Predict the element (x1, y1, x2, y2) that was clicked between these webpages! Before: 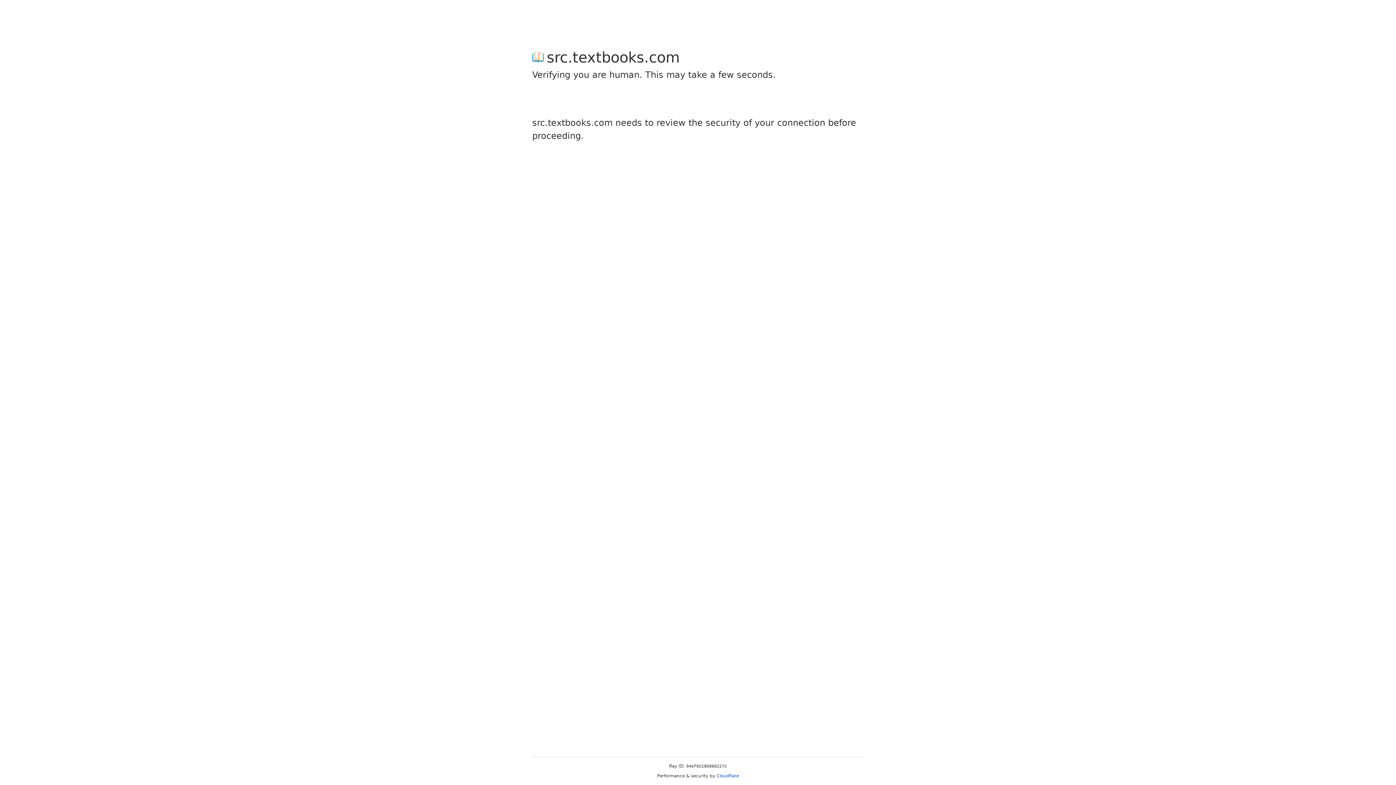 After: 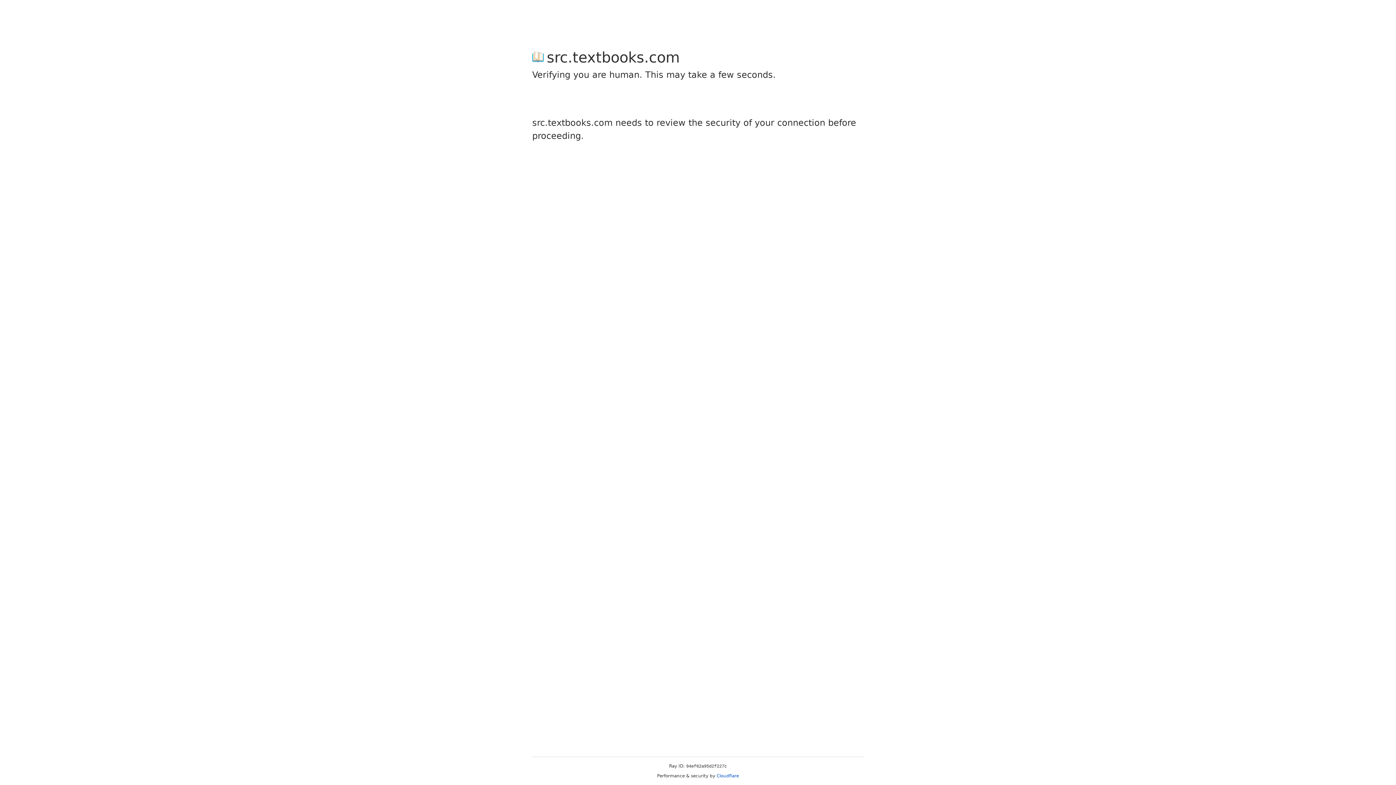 Action: bbox: (716, 773, 739, 778) label: Cloudflare